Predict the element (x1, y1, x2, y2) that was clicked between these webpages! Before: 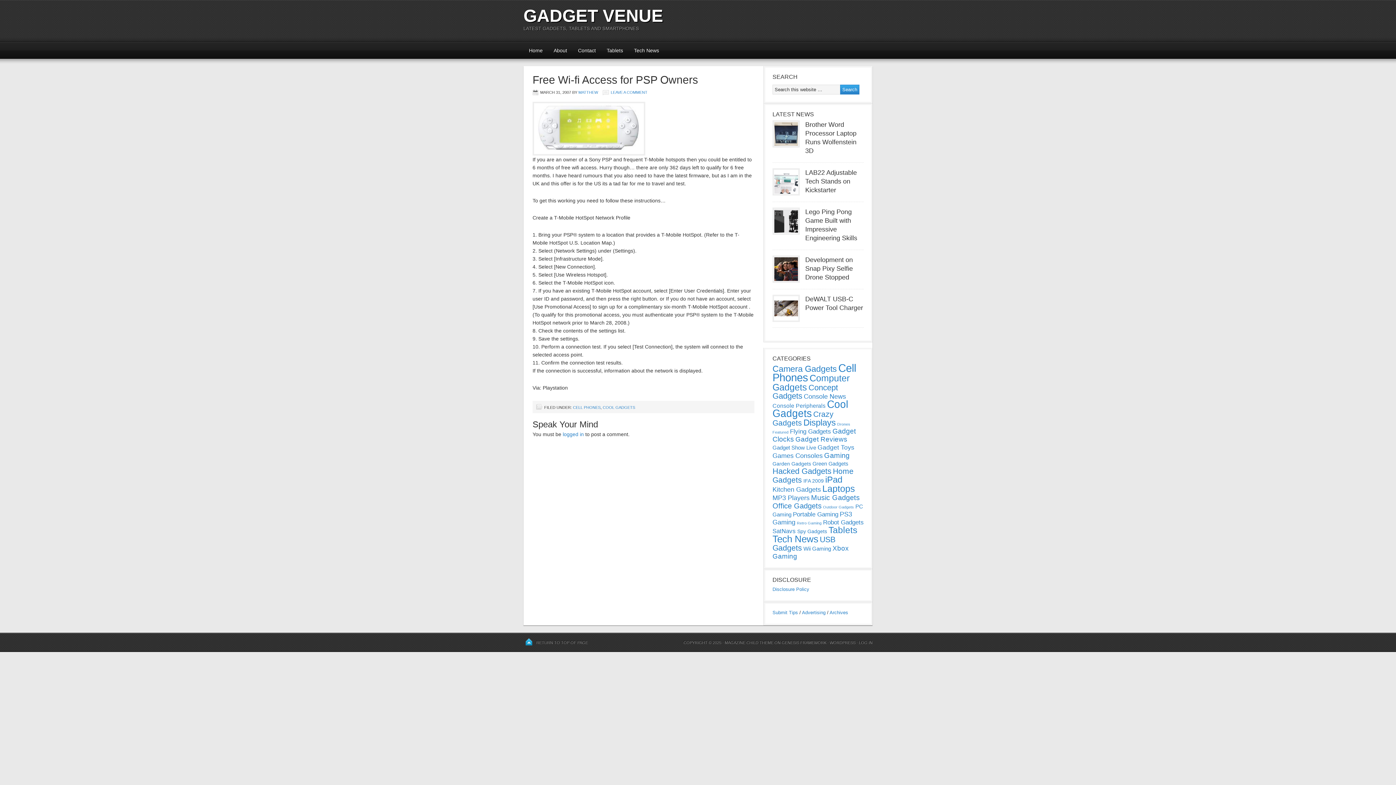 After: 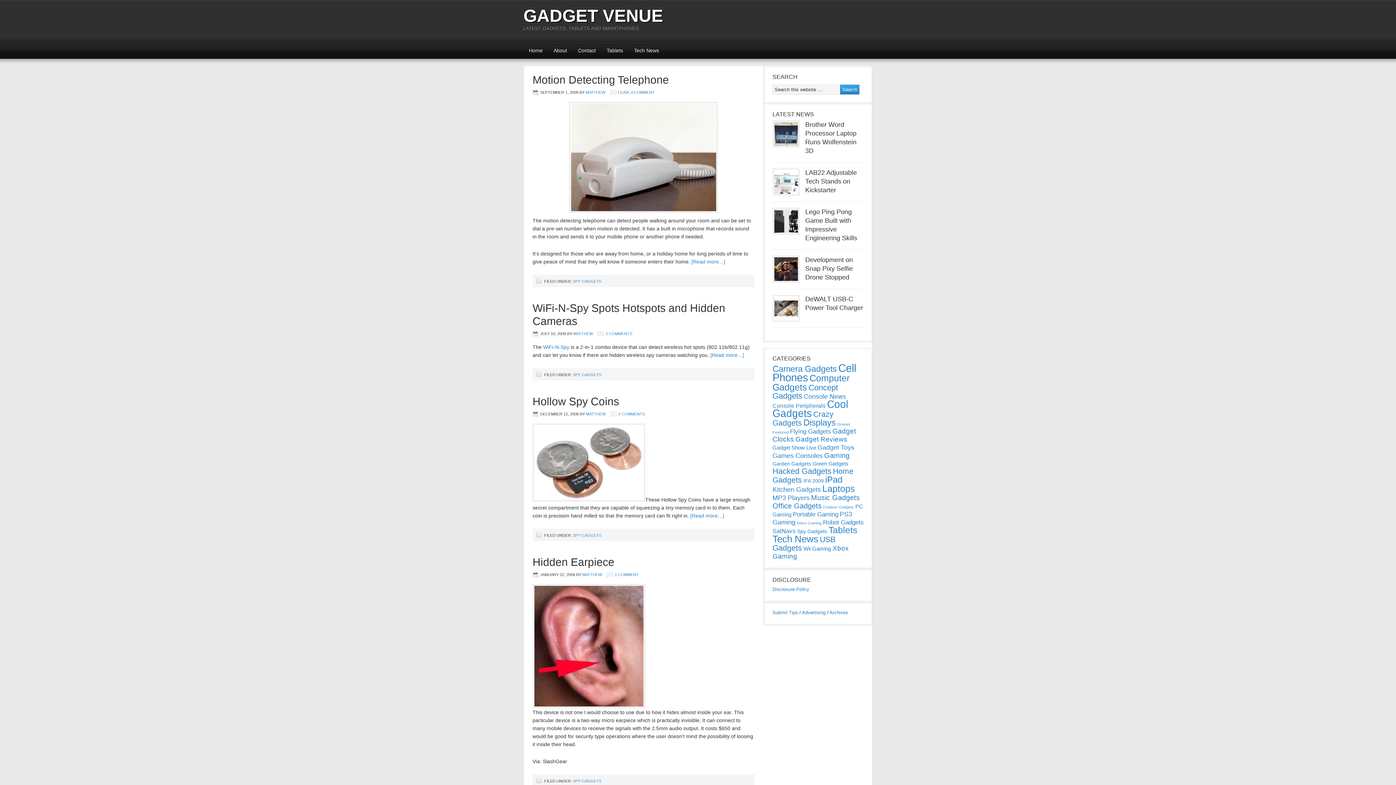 Action: label: Spy Gadgets (6 items) bbox: (797, 528, 827, 534)